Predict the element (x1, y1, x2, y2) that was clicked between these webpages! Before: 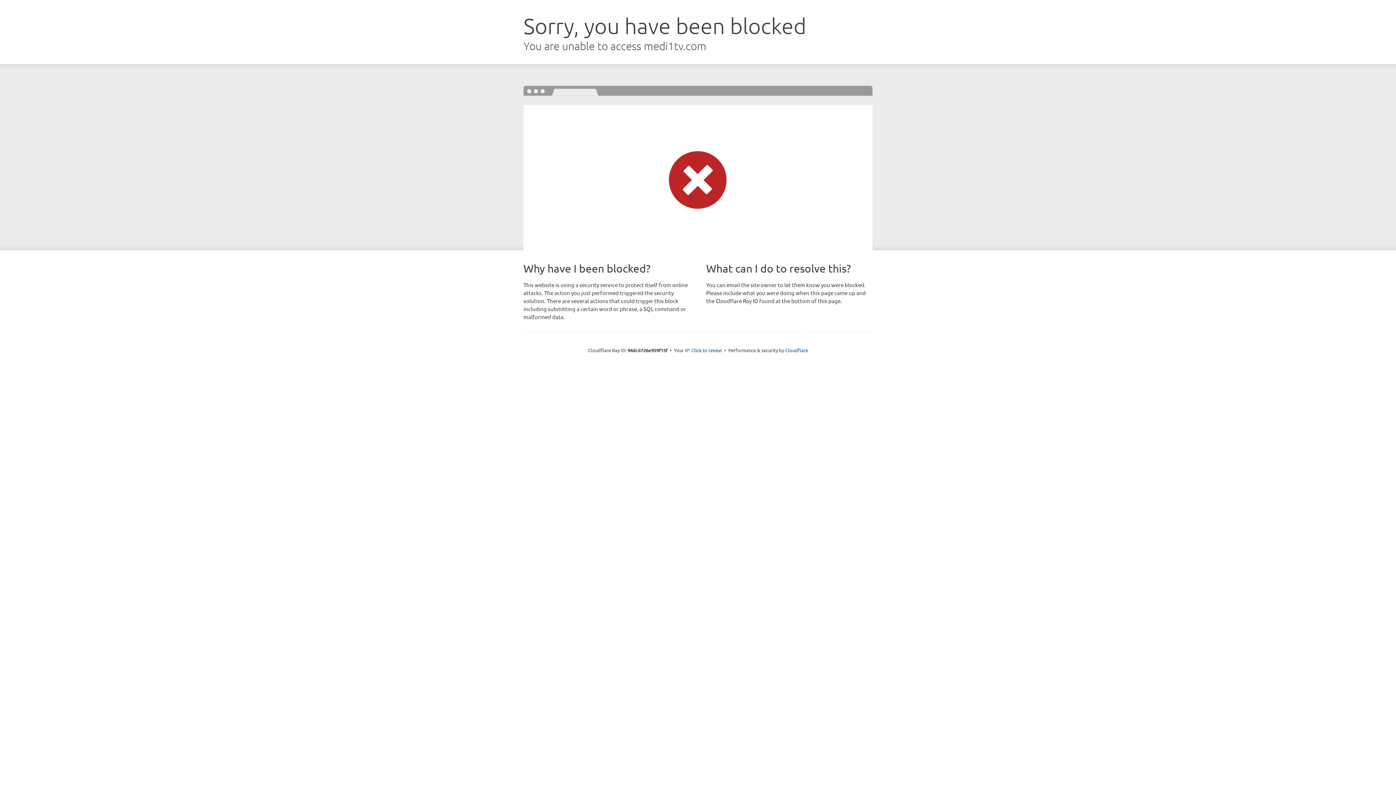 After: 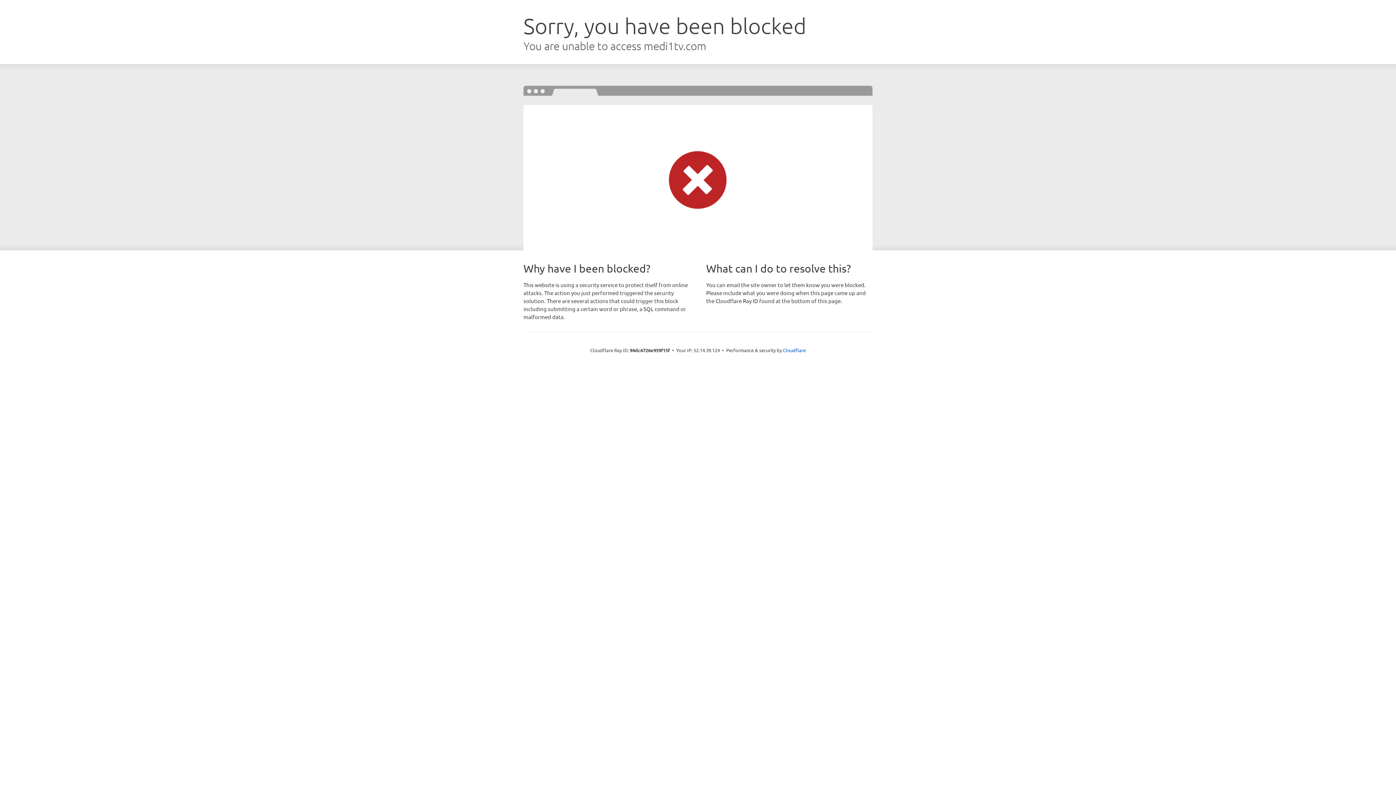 Action: label: Click to reveal bbox: (691, 346, 722, 353)